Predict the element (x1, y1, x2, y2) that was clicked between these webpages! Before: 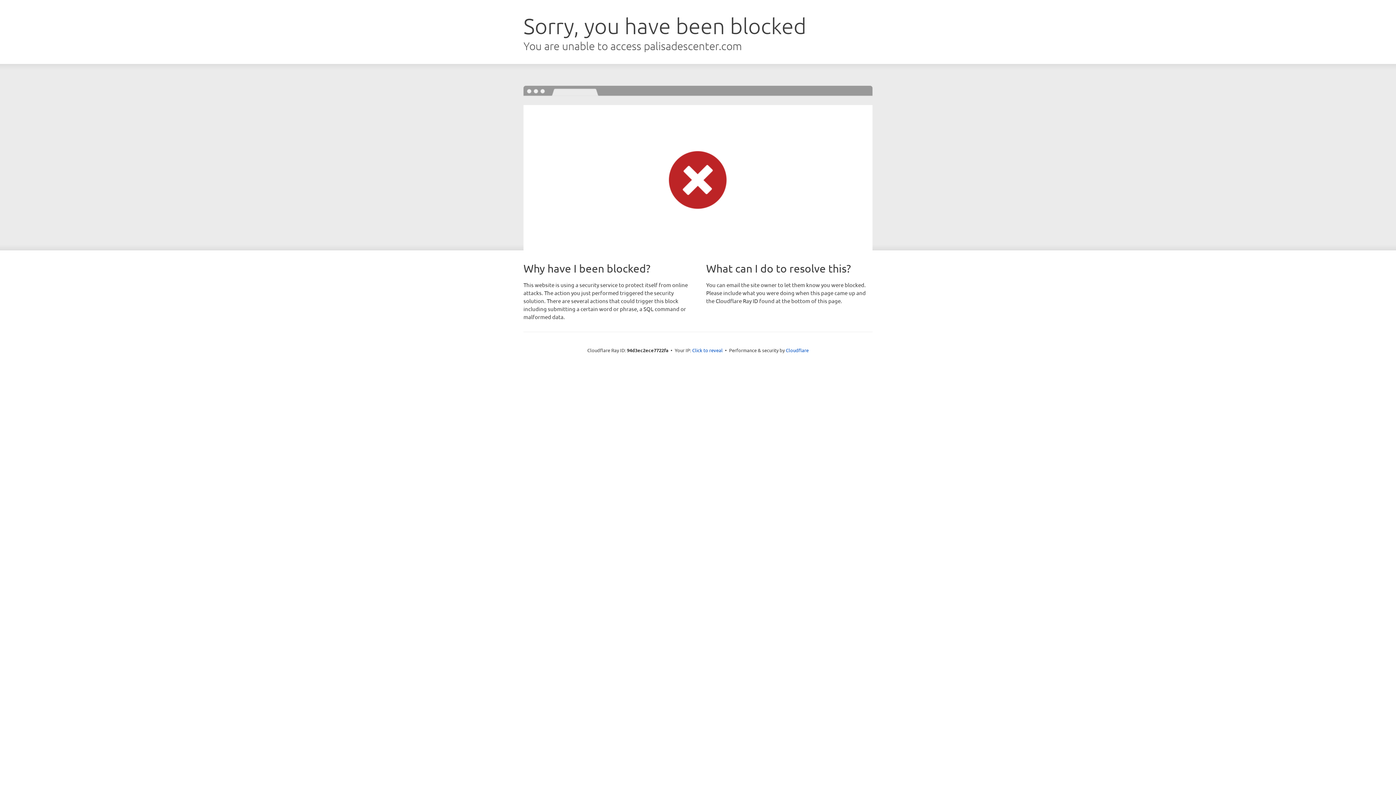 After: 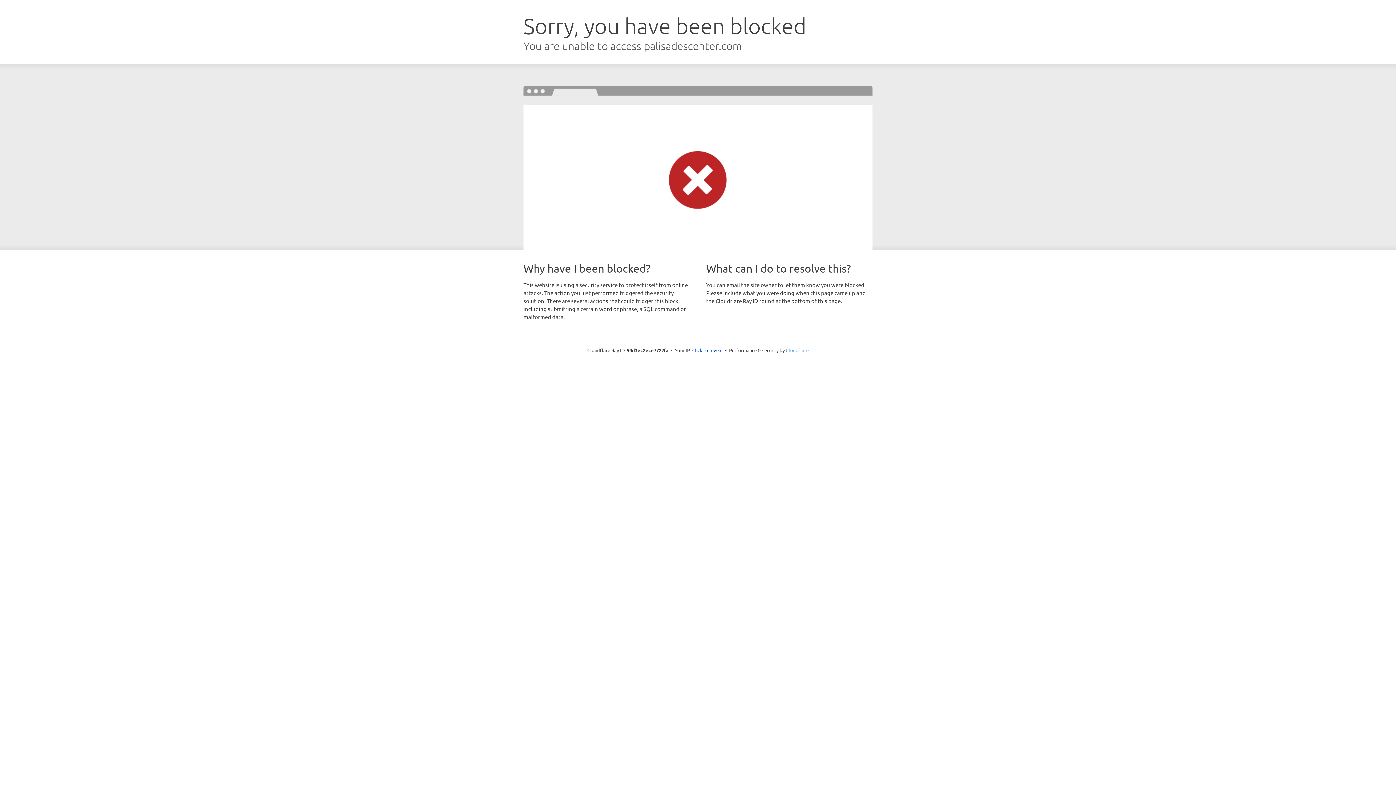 Action: bbox: (786, 347, 808, 353) label: Cloudflare